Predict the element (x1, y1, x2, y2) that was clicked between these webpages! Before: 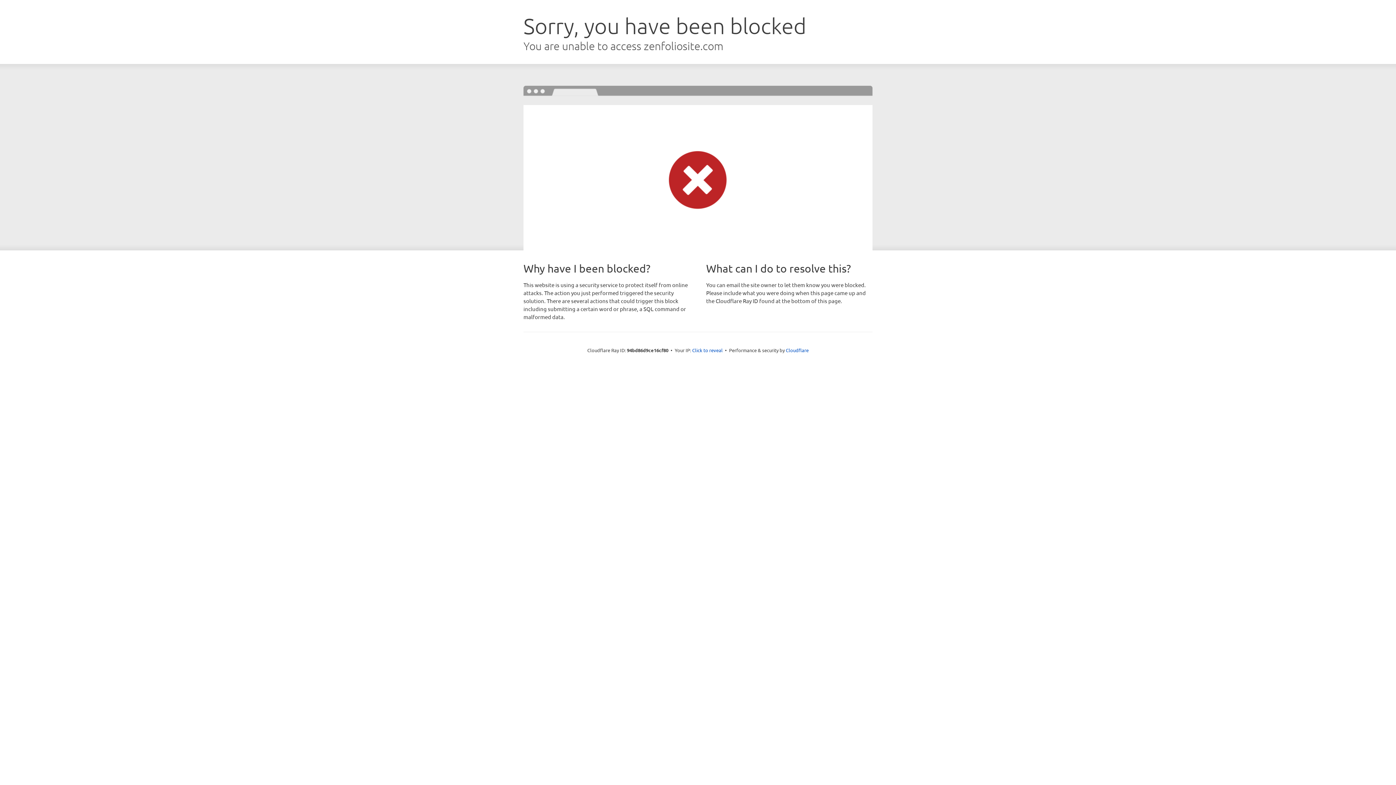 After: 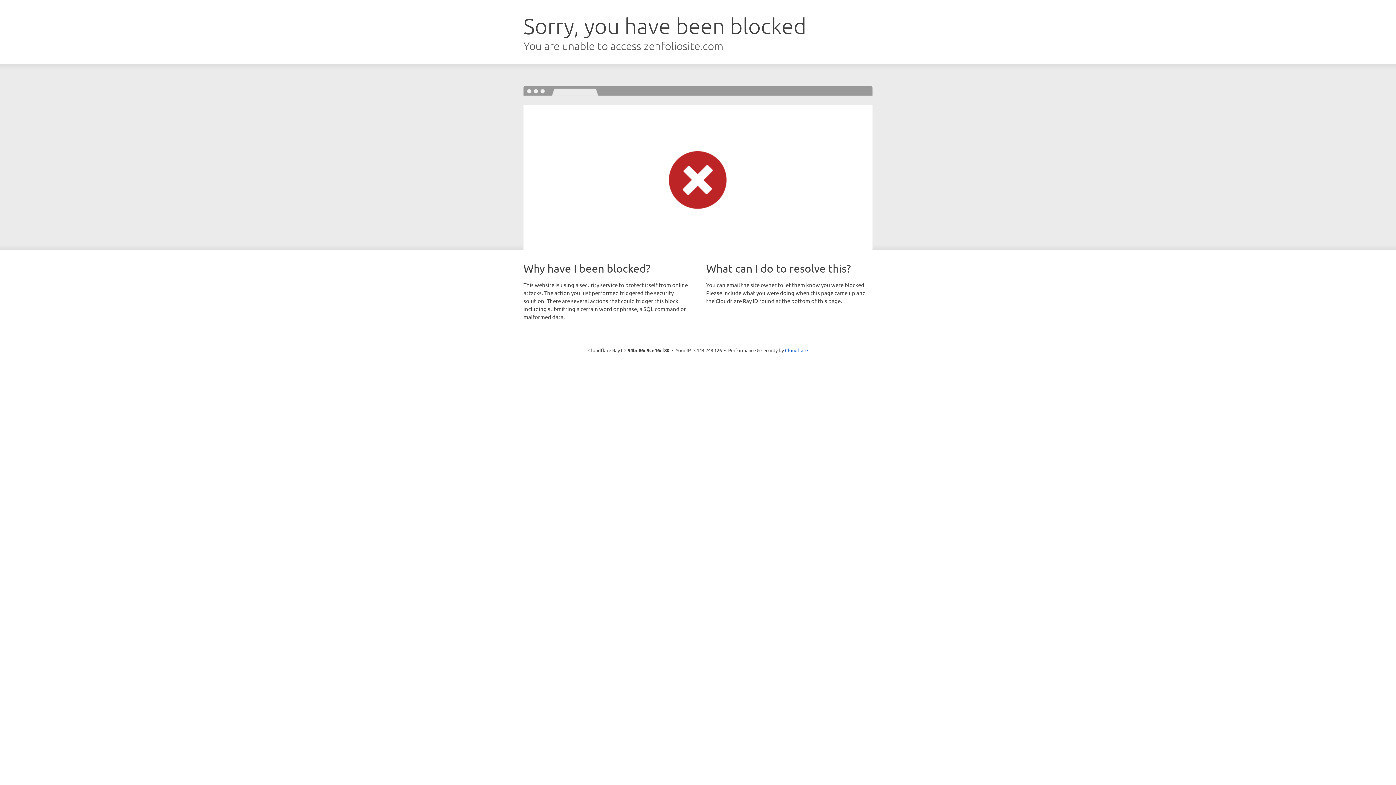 Action: label: Click to reveal bbox: (692, 346, 722, 353)